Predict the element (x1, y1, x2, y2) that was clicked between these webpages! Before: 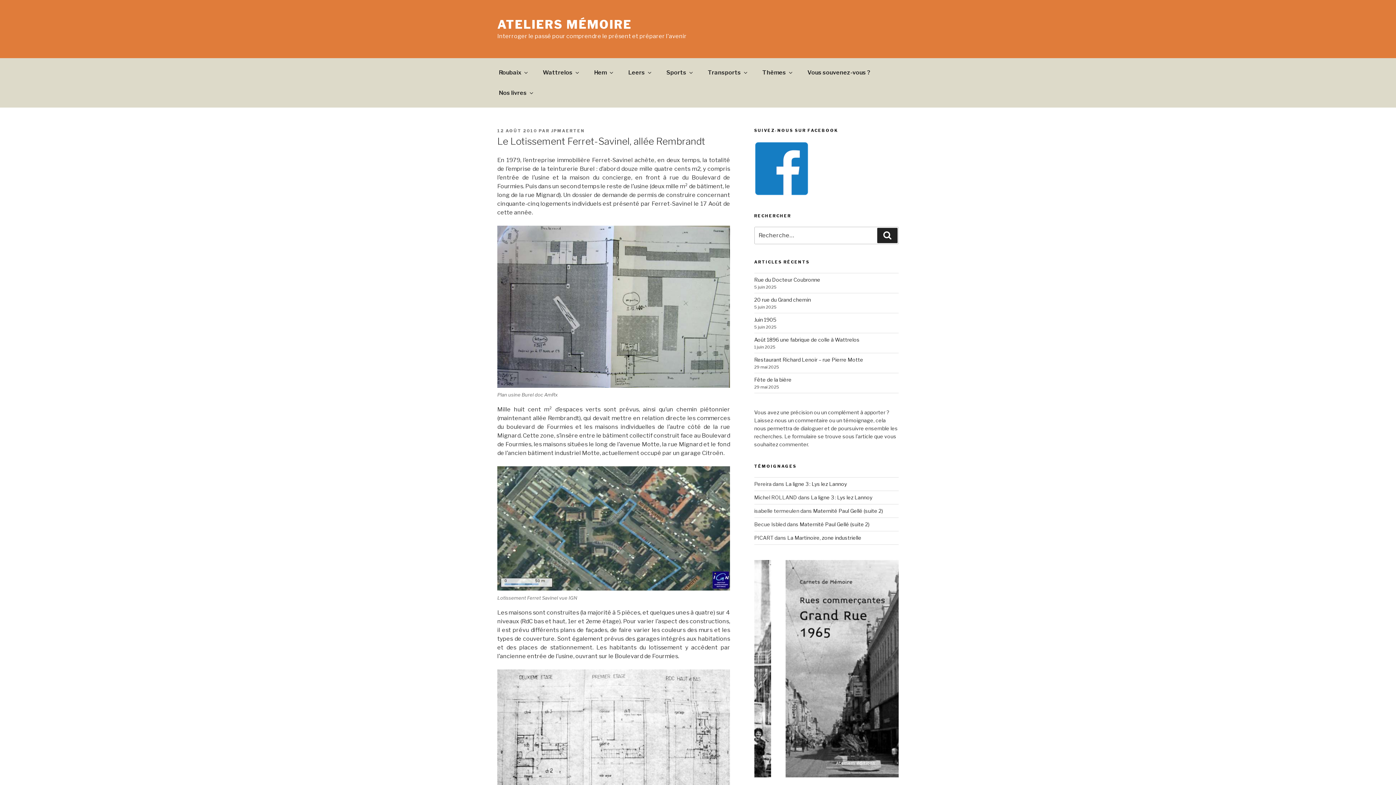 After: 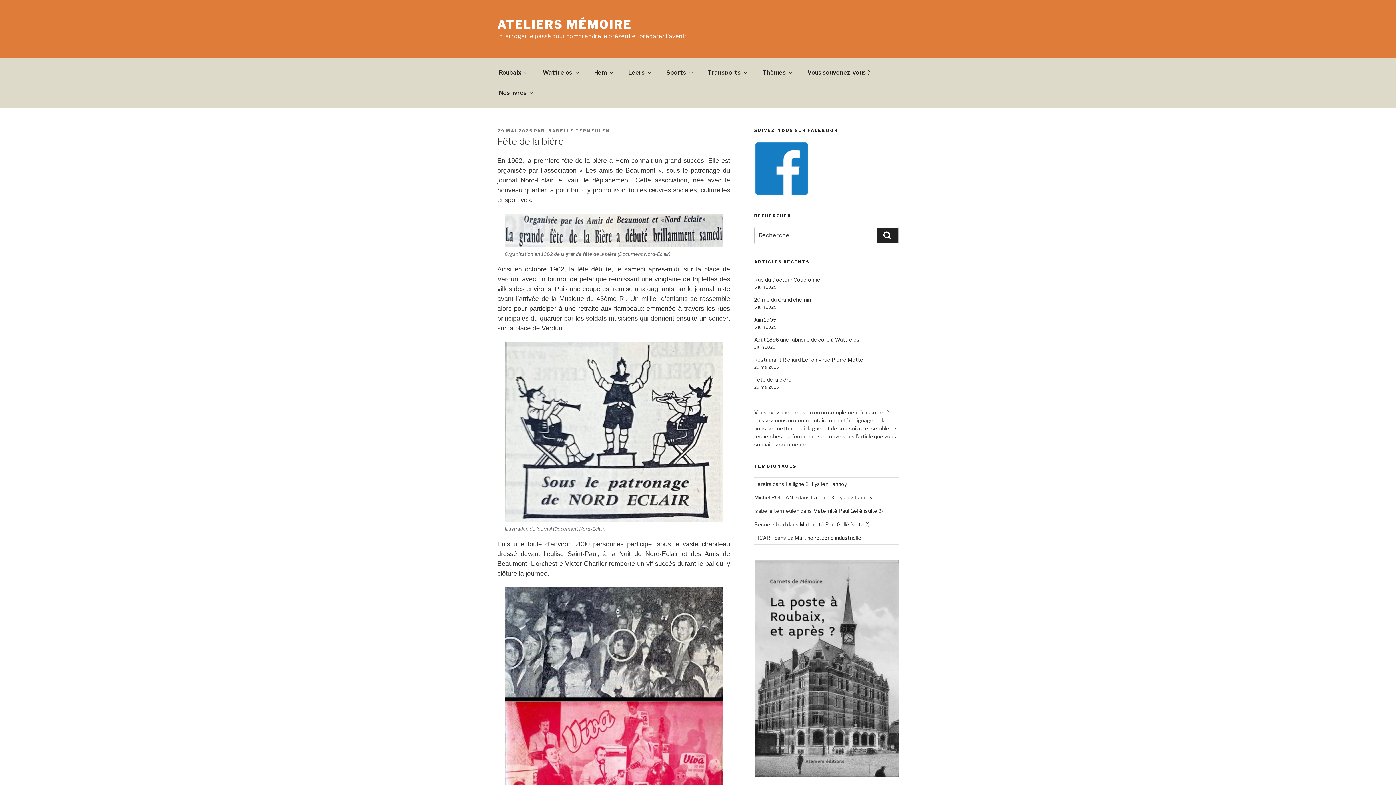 Action: label: Fête de la bière bbox: (754, 376, 791, 383)